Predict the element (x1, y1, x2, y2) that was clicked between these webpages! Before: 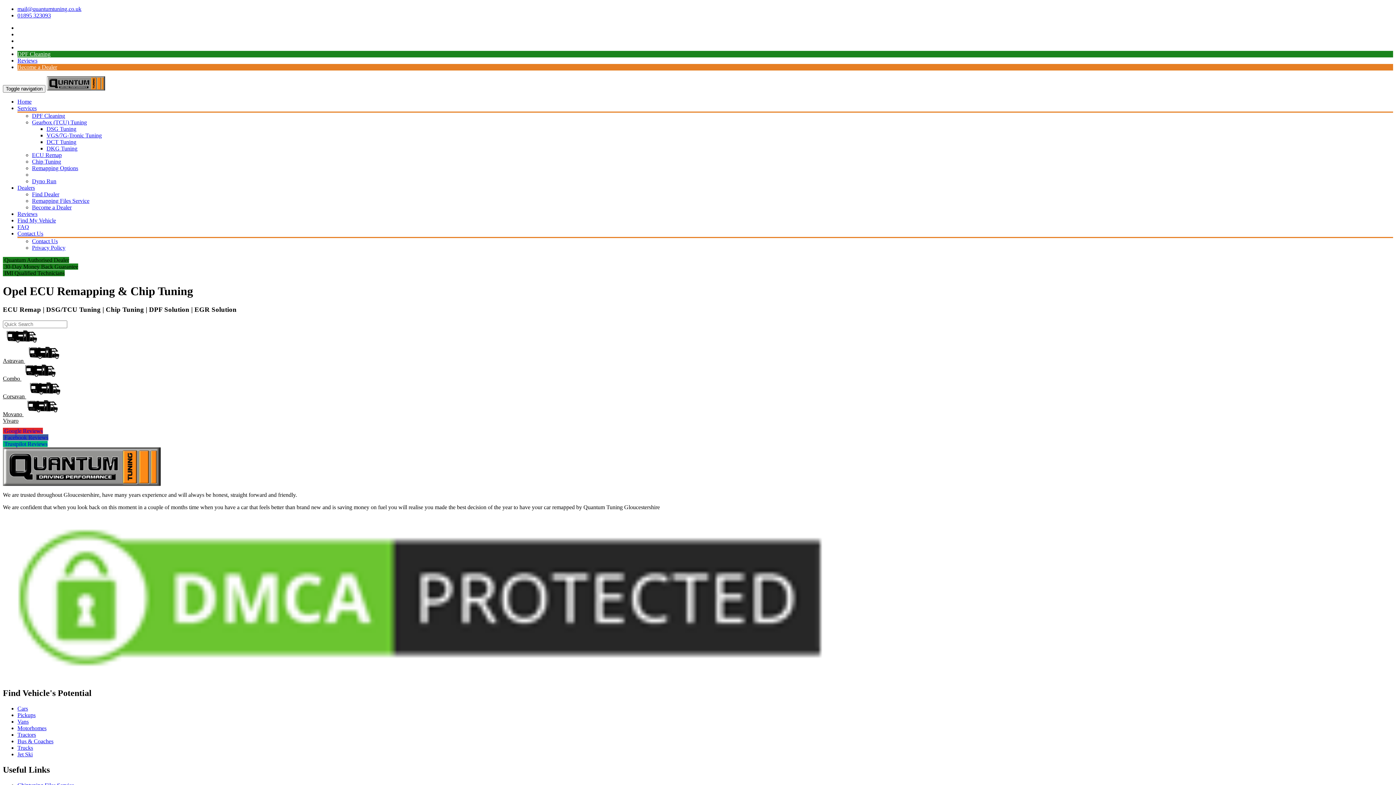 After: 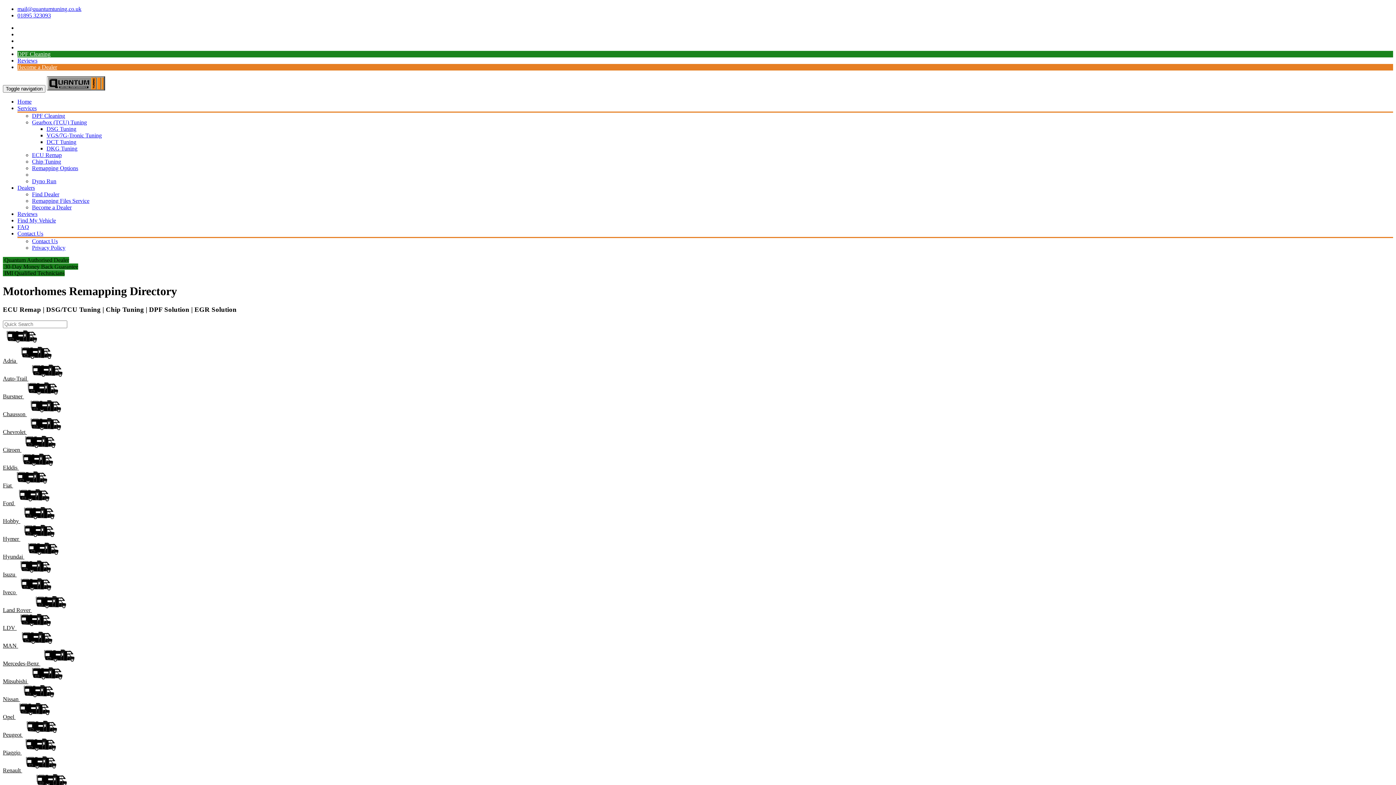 Action: label: Motorhomes bbox: (17, 725, 46, 731)